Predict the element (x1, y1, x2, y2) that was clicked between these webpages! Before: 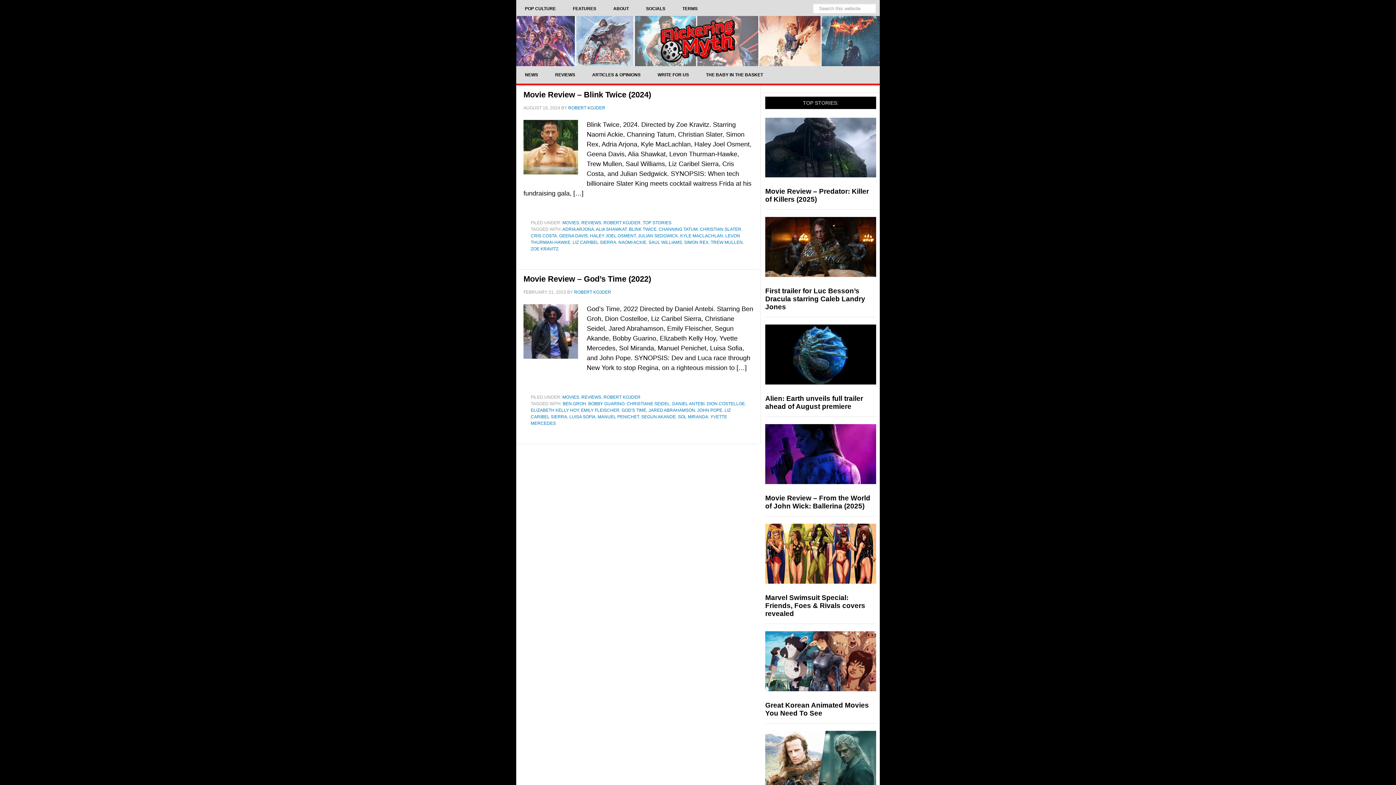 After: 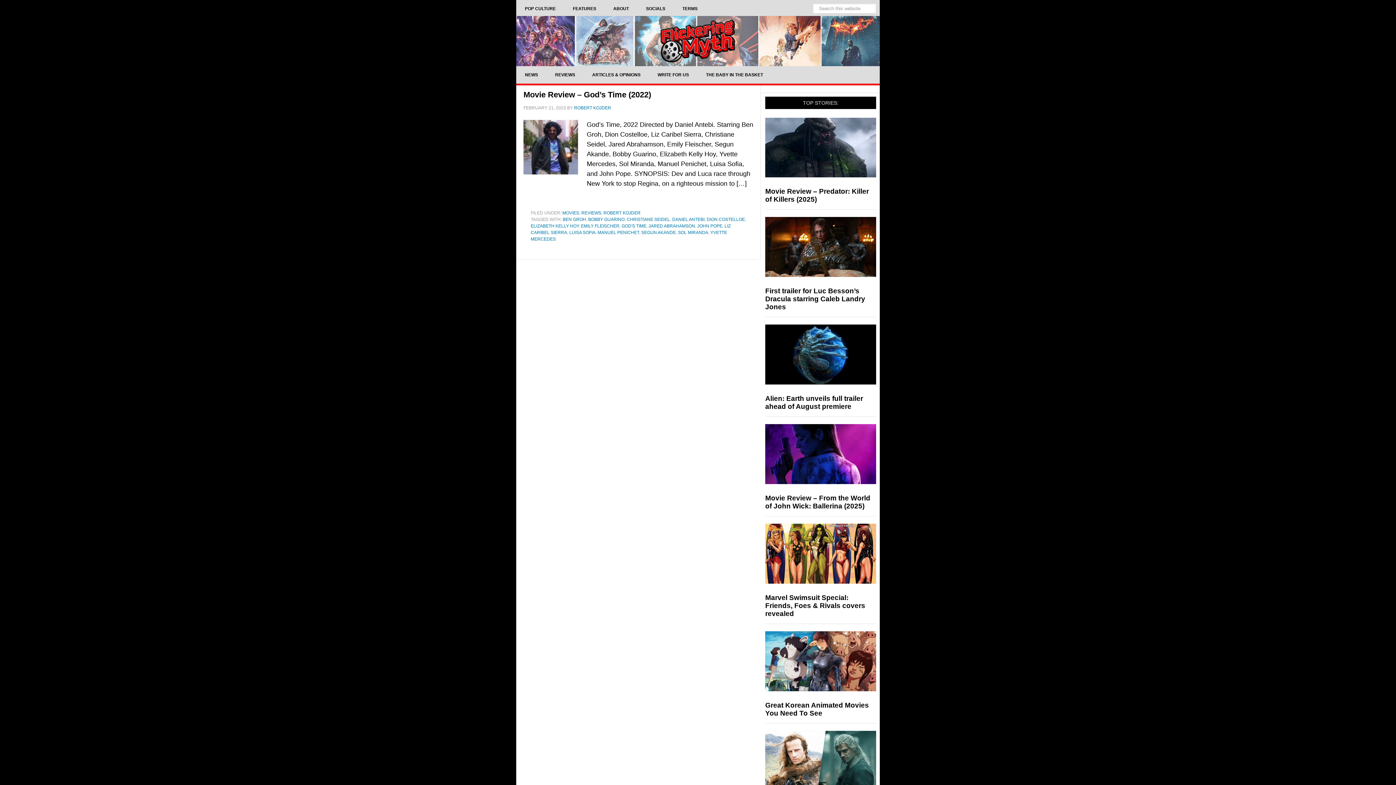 Action: label: DANIEL ANTEBI bbox: (672, 401, 704, 406)